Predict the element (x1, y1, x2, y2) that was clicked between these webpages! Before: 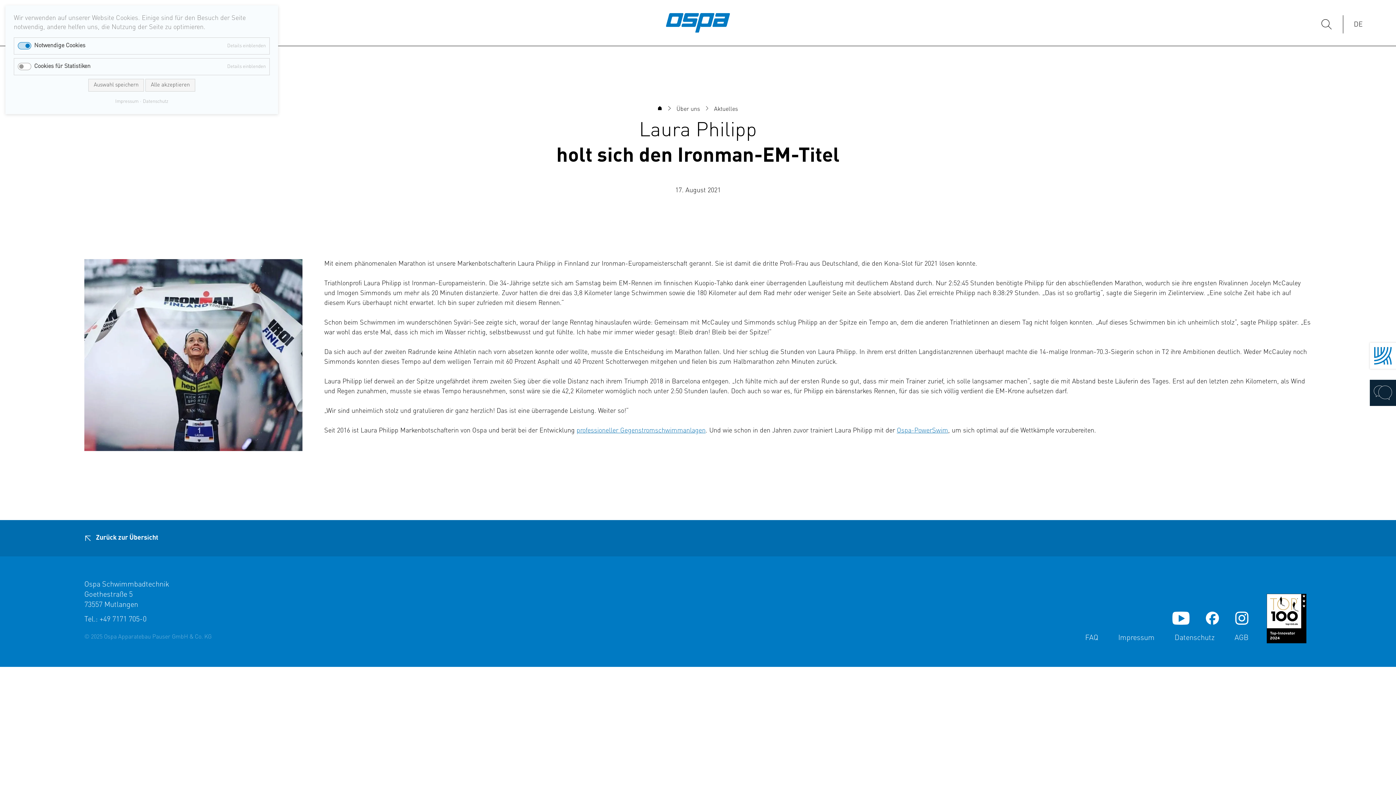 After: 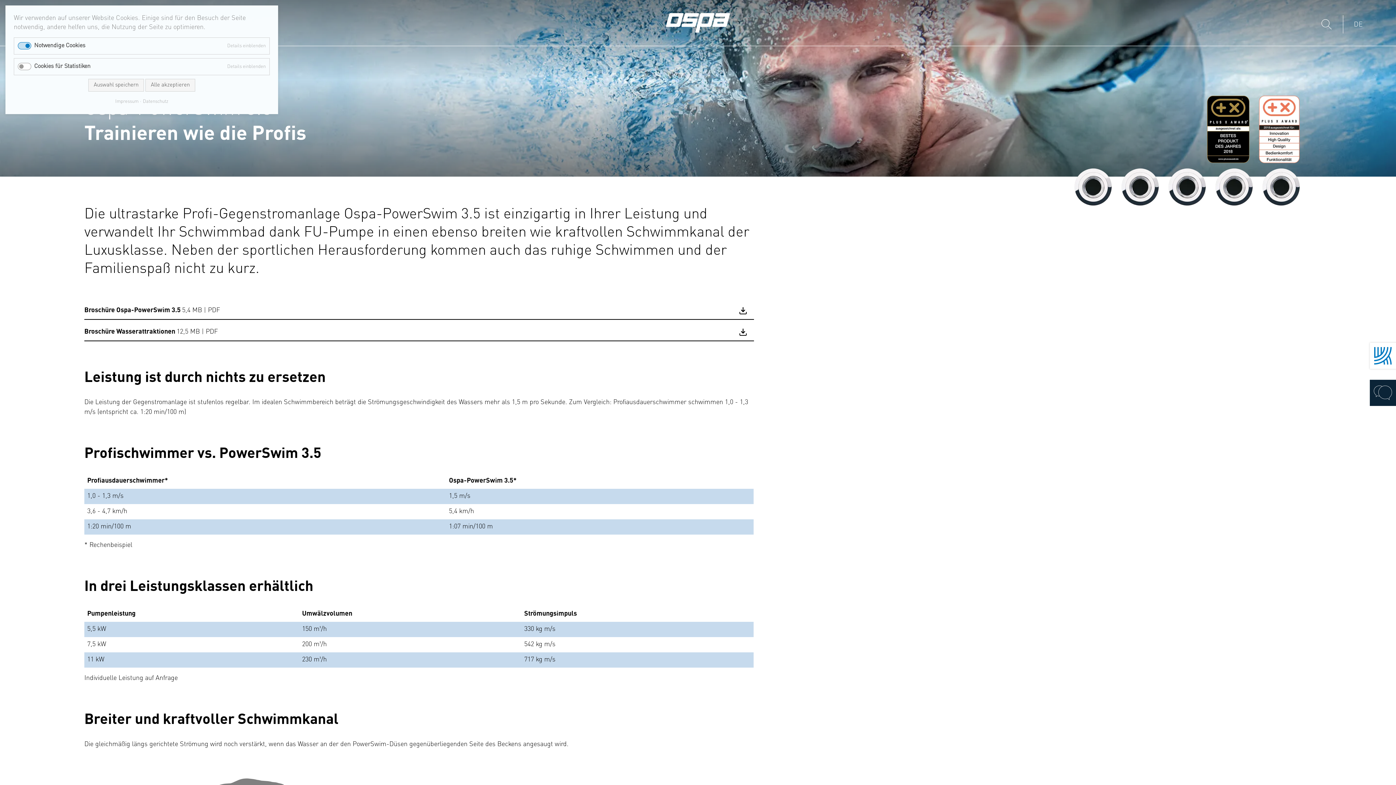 Action: label: Ospa-PowerSwim bbox: (897, 427, 948, 434)